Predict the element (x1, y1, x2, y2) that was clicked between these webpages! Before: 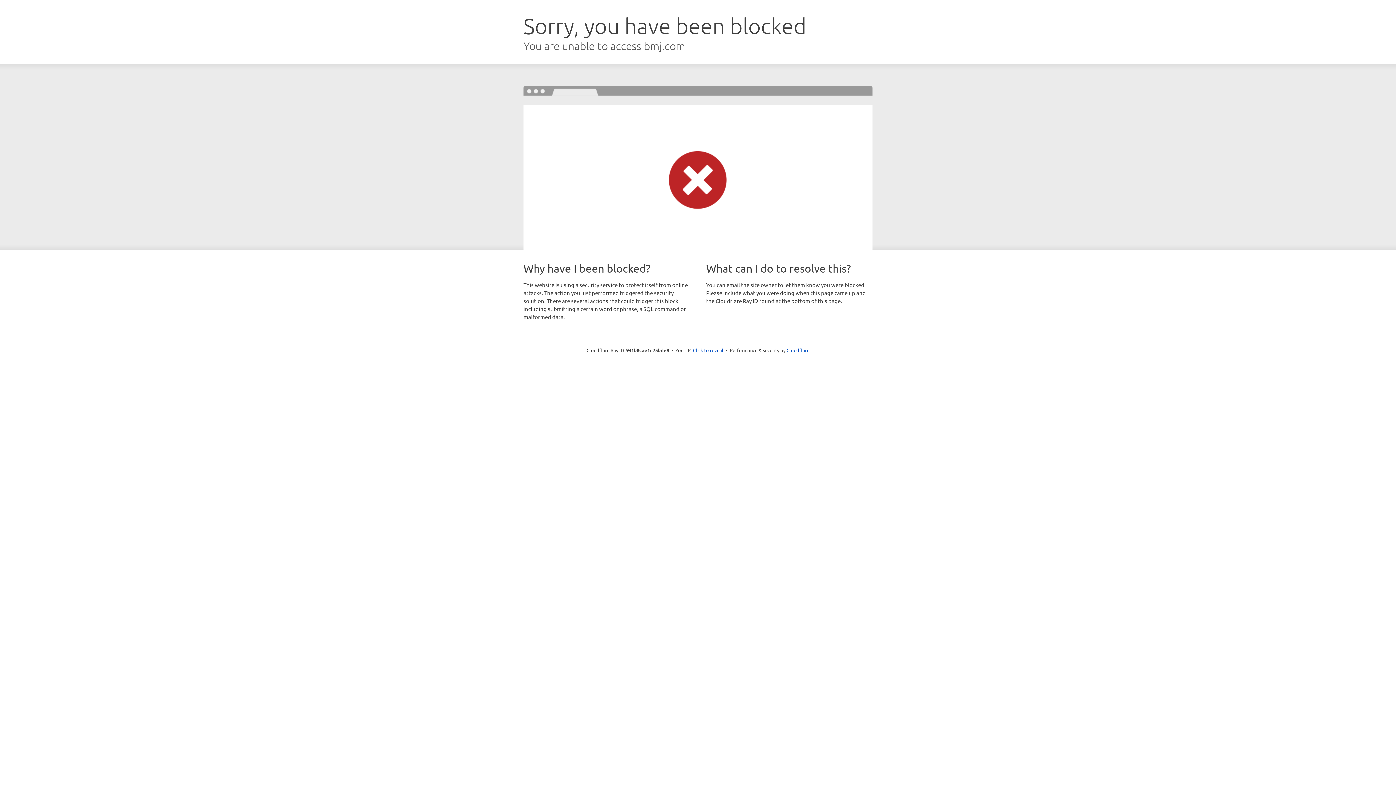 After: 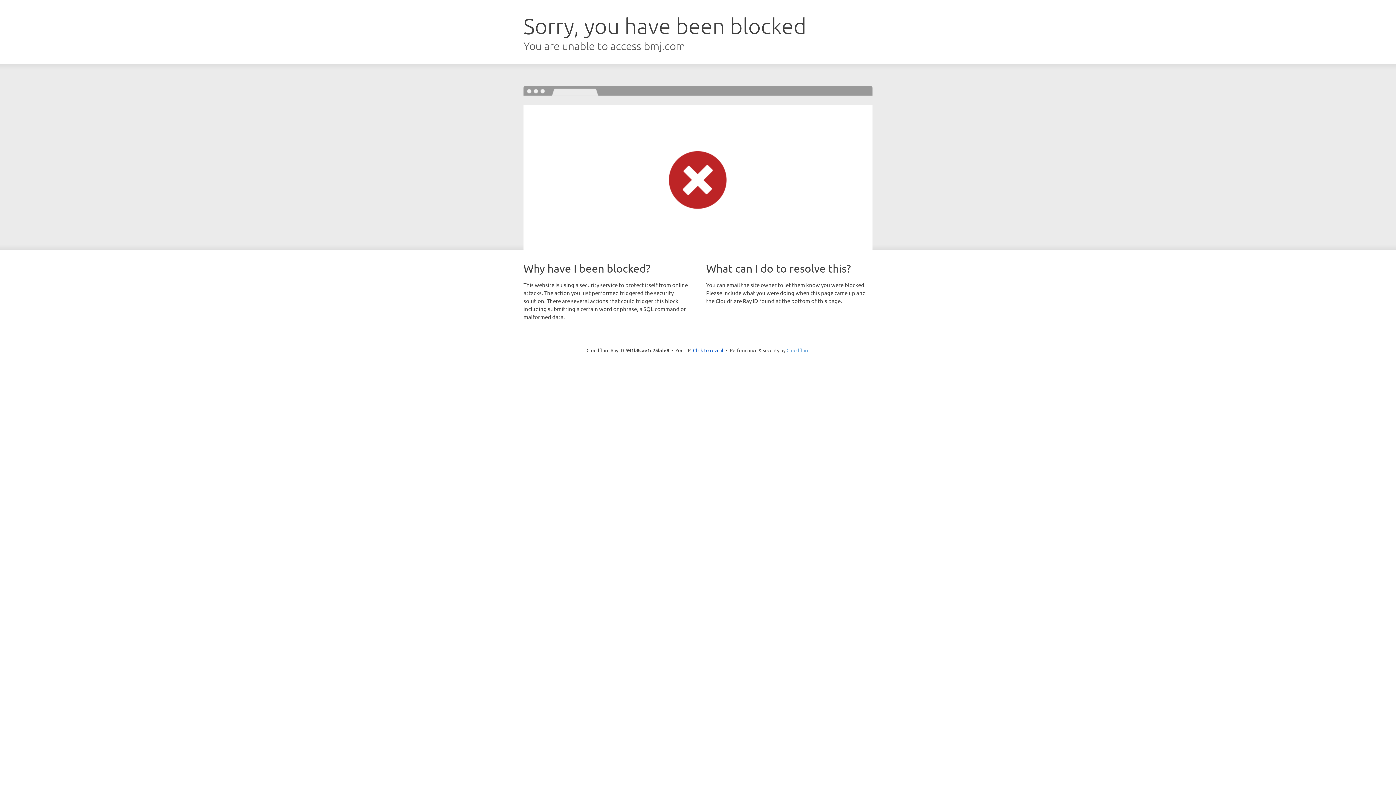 Action: bbox: (786, 347, 809, 353) label: Cloudflare